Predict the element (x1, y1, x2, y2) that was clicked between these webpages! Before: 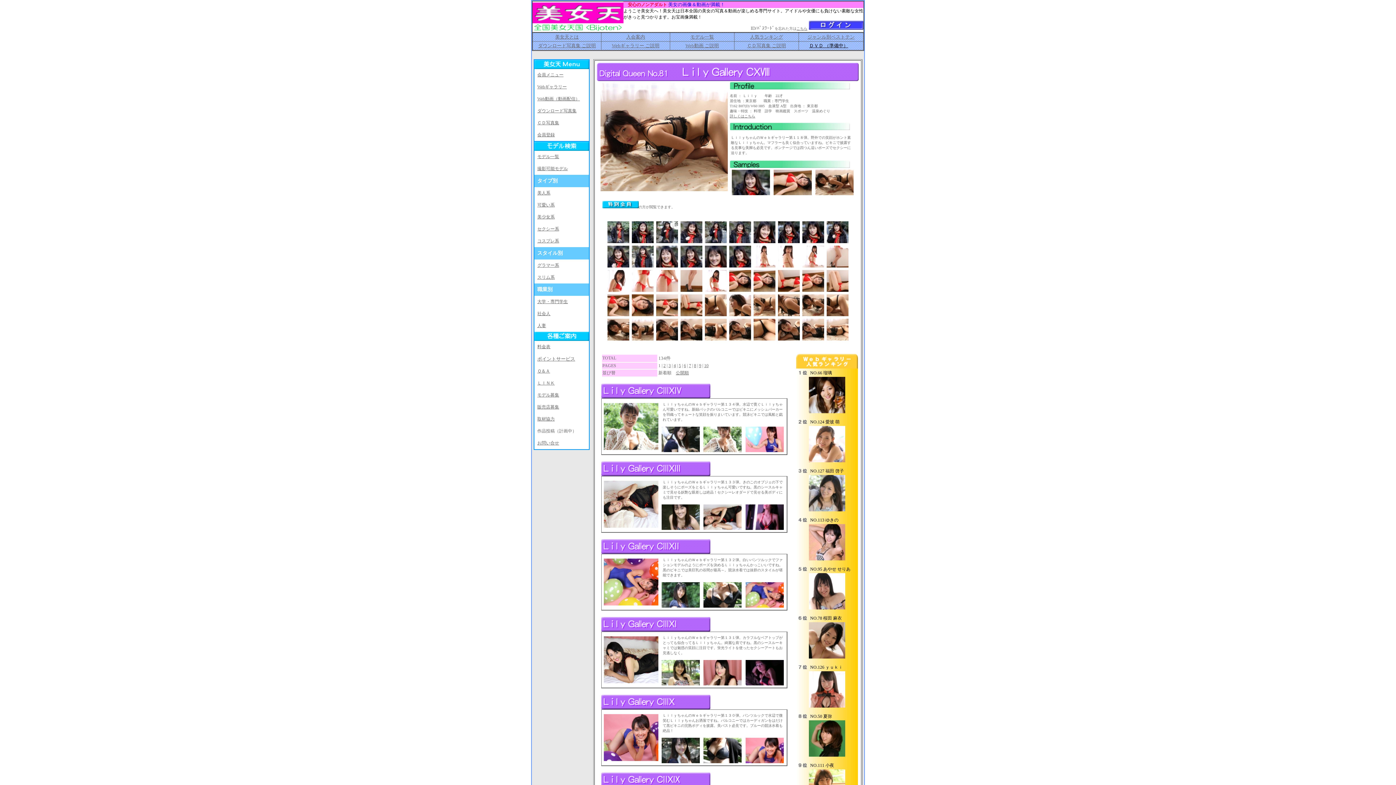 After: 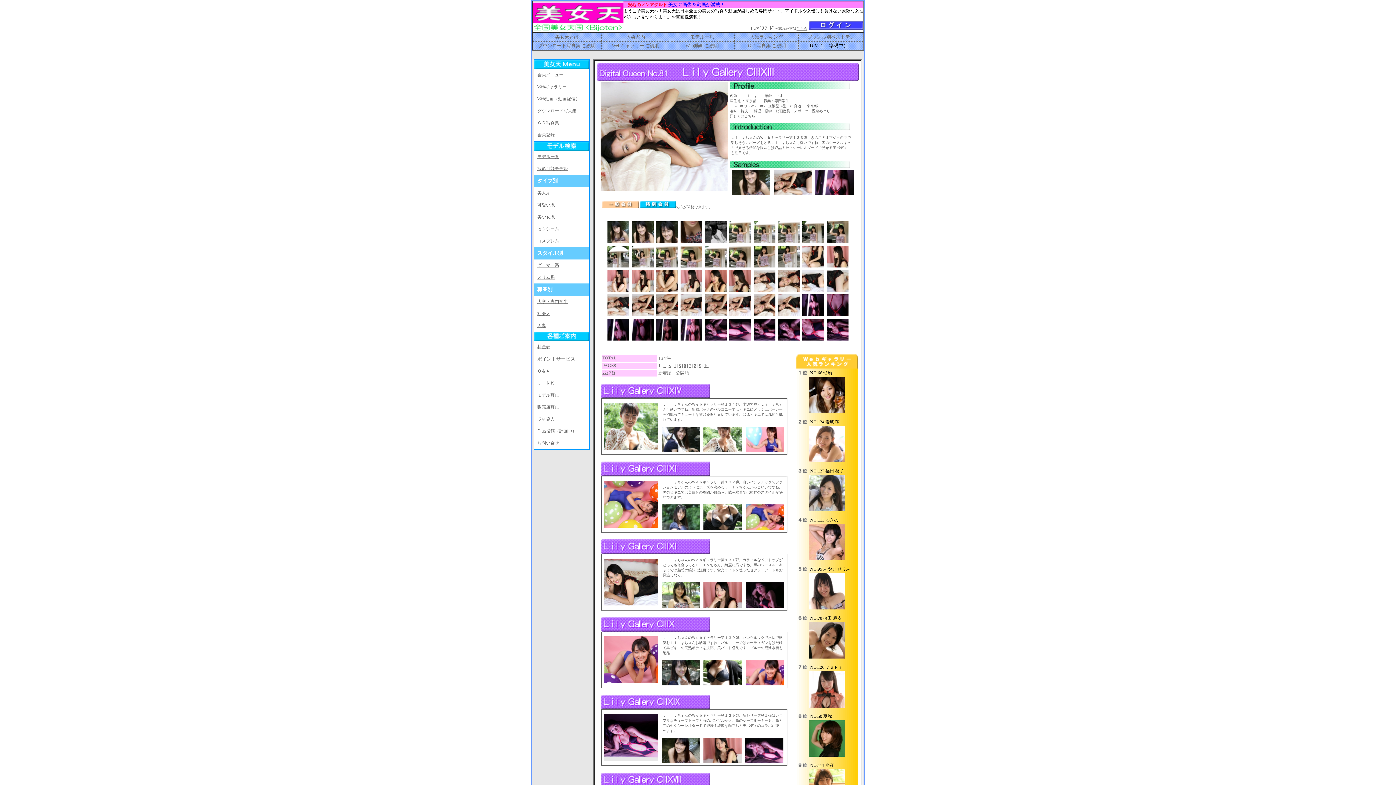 Action: bbox: (601, 473, 710, 477)